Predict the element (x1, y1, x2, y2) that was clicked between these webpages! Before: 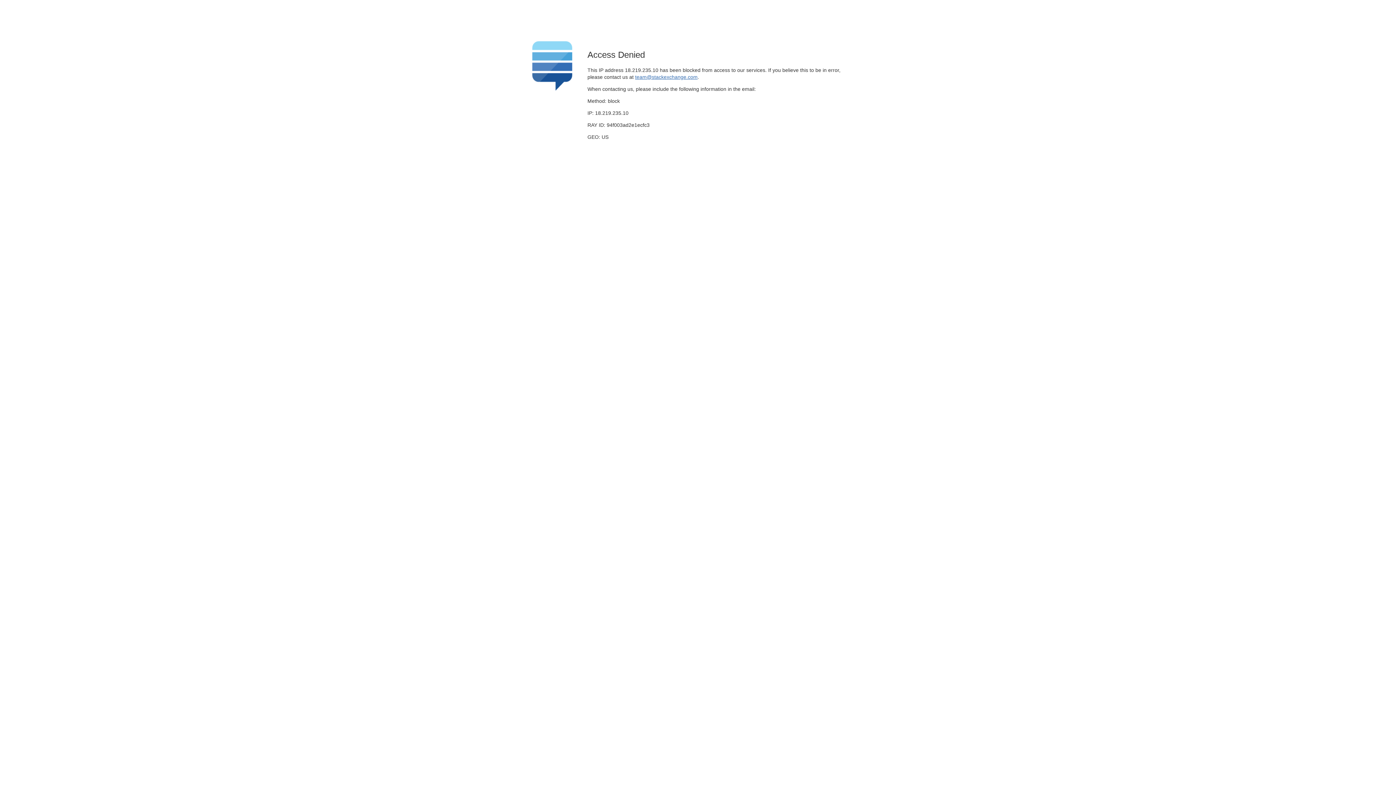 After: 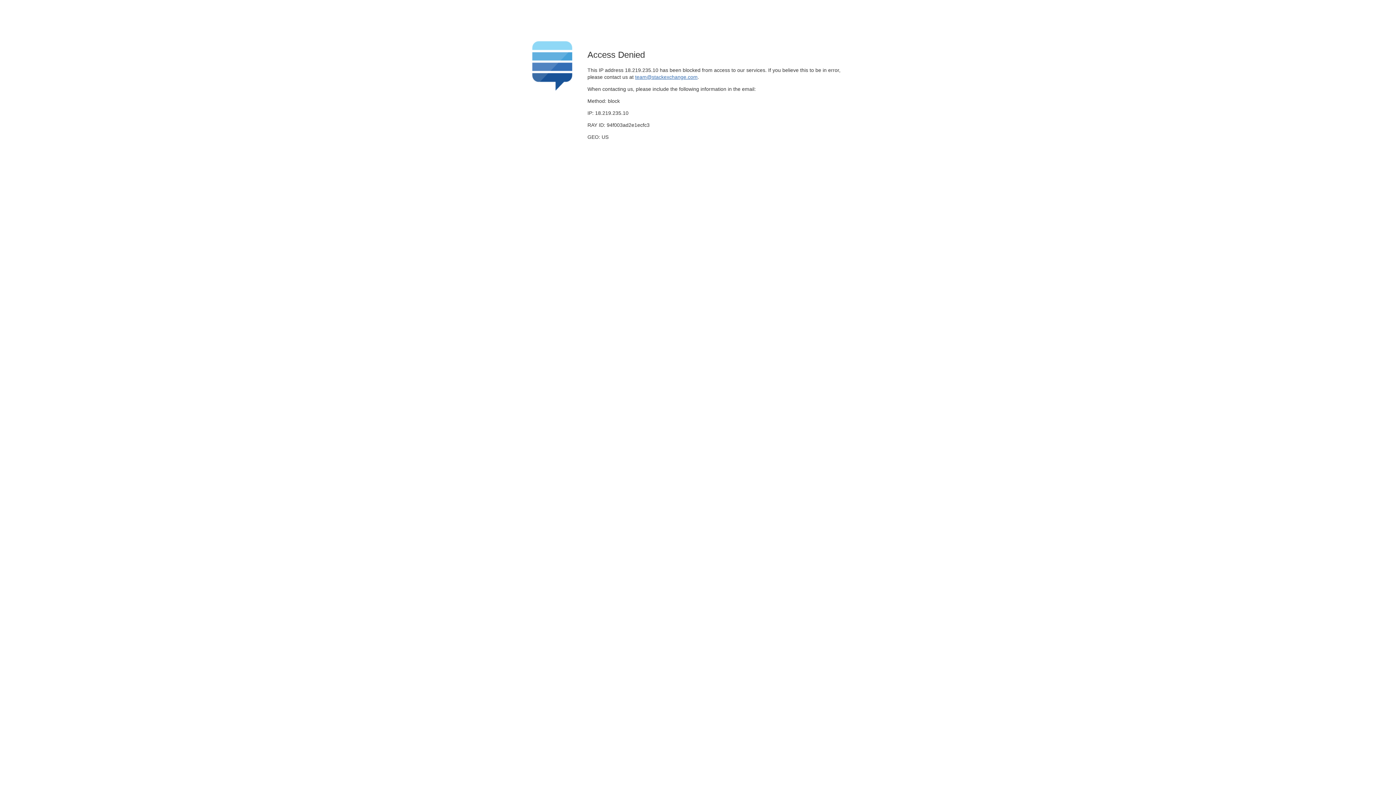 Action: bbox: (635, 74, 697, 79) label: team@stackexchange.com